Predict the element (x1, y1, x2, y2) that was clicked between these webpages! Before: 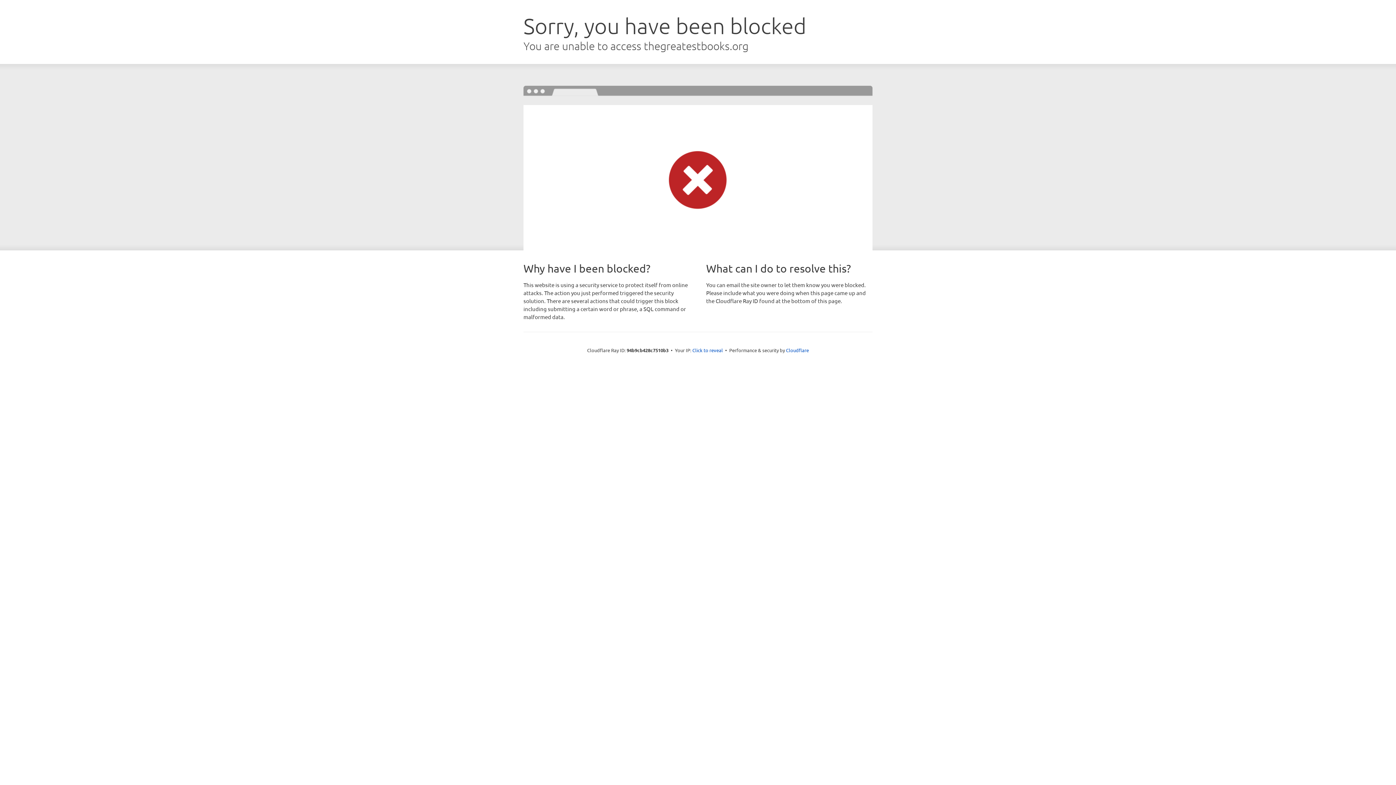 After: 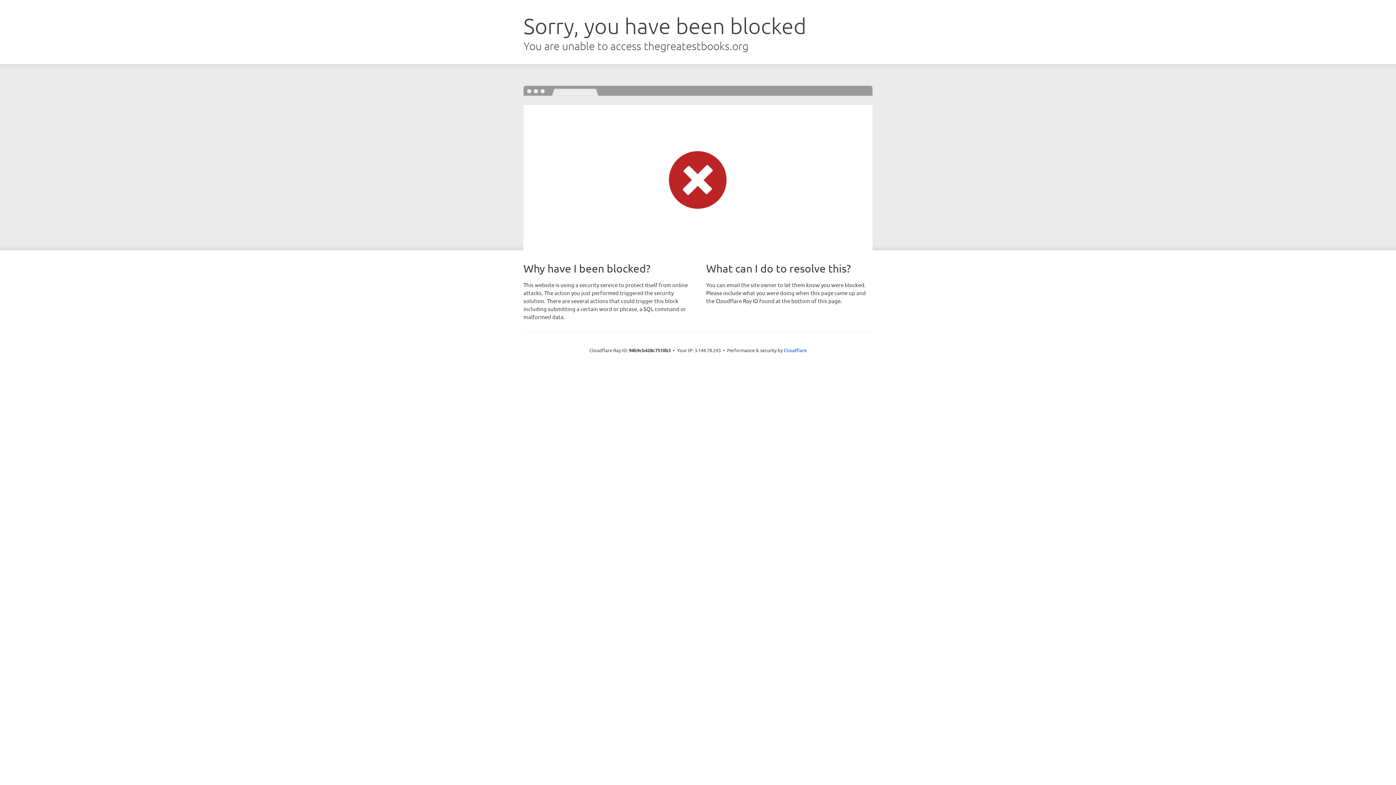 Action: label: Click to reveal bbox: (692, 346, 723, 353)